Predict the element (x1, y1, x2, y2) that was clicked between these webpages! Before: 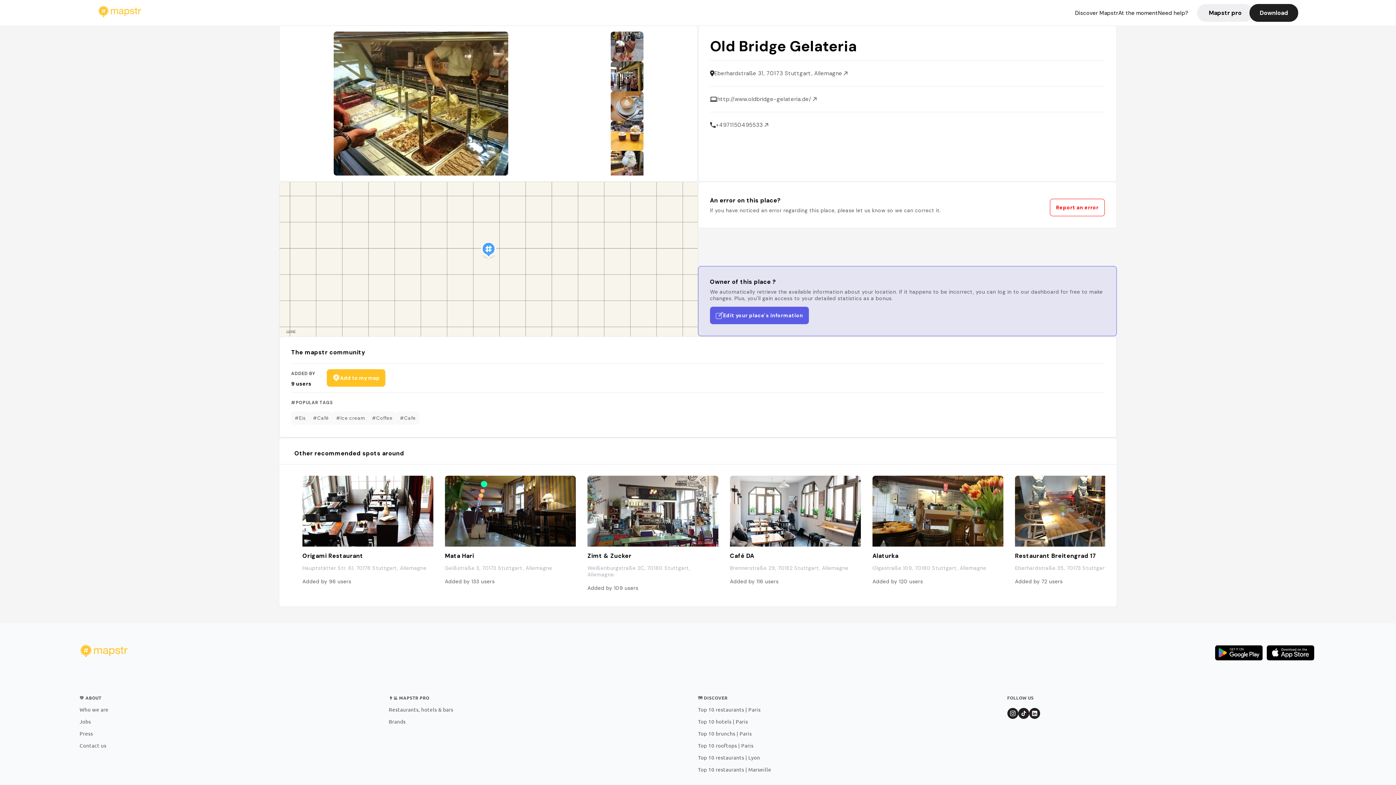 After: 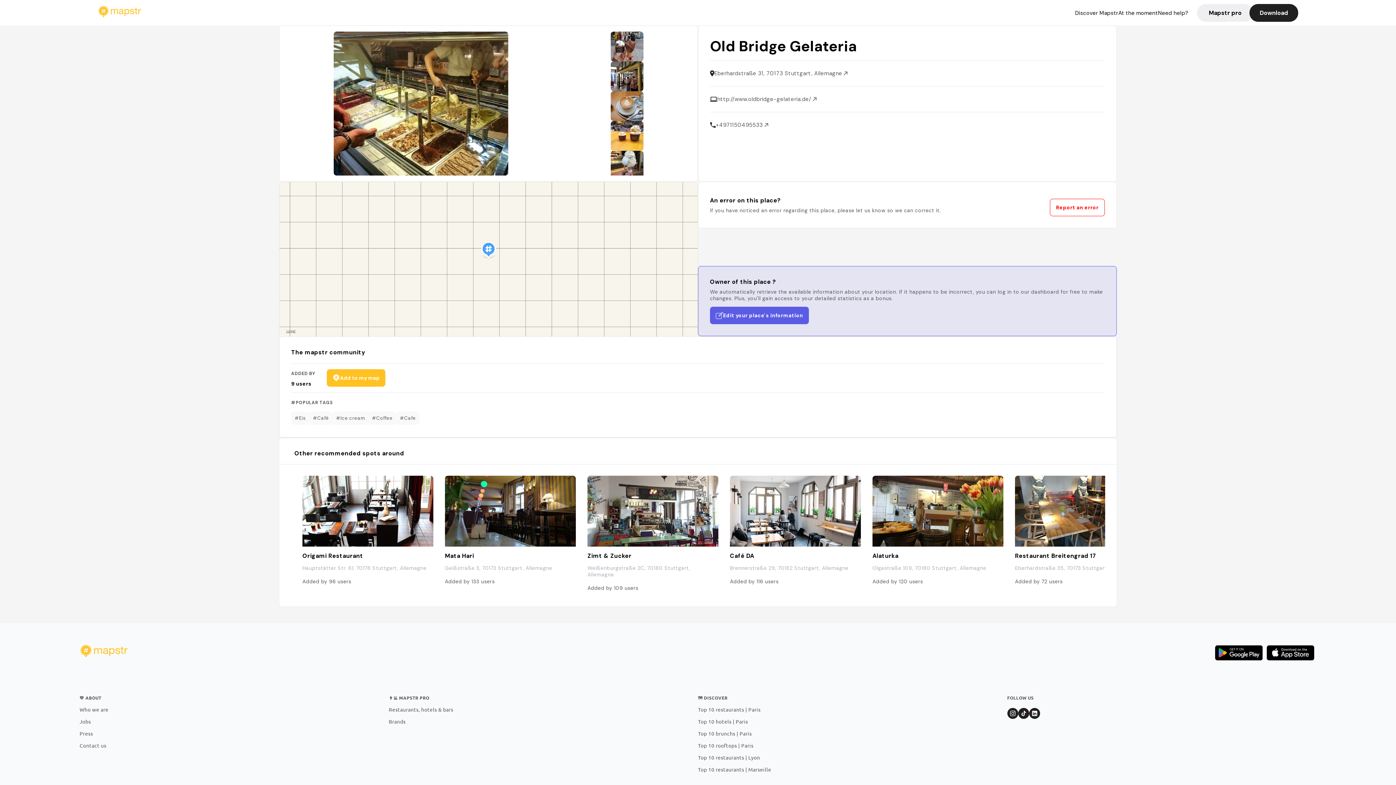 Action: label: +4971150495533  bbox: (716, 121, 768, 128)